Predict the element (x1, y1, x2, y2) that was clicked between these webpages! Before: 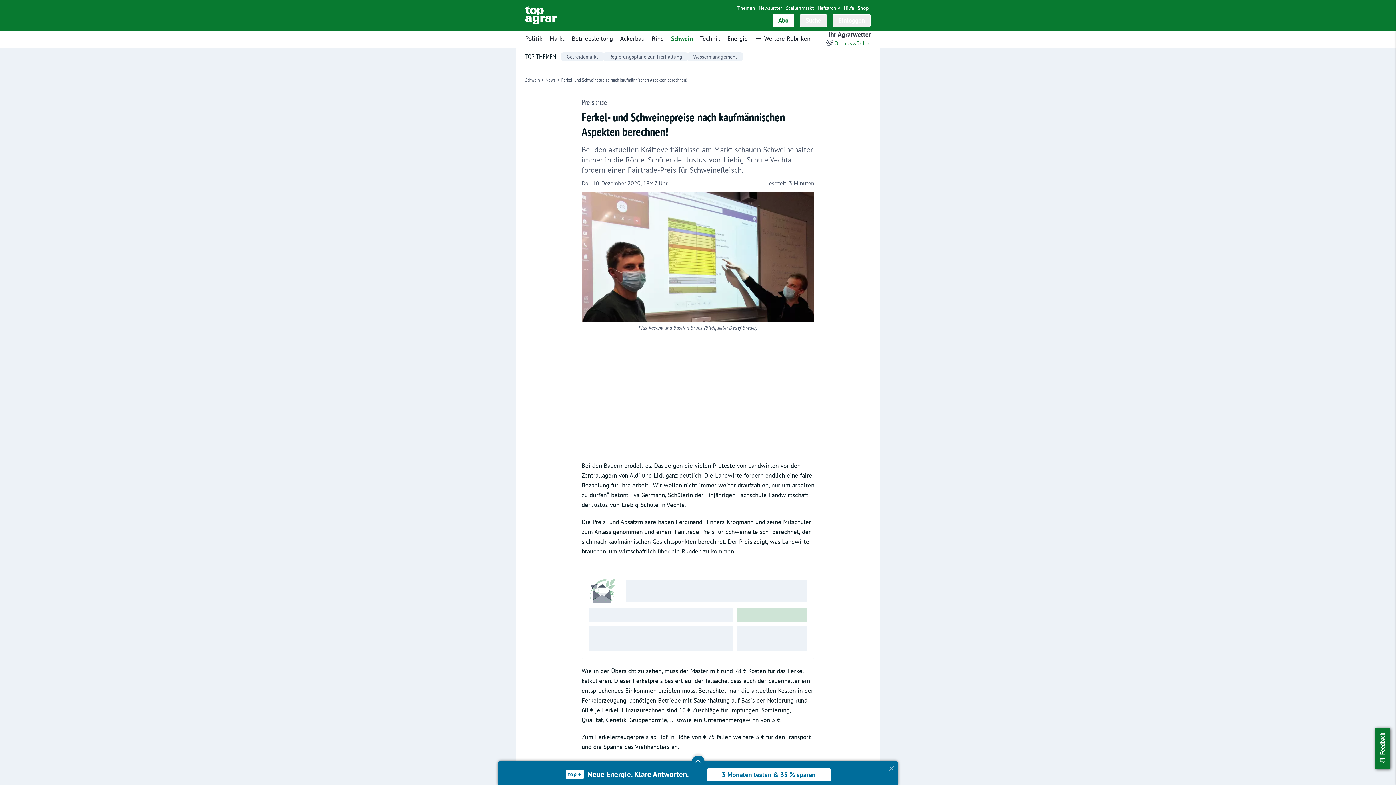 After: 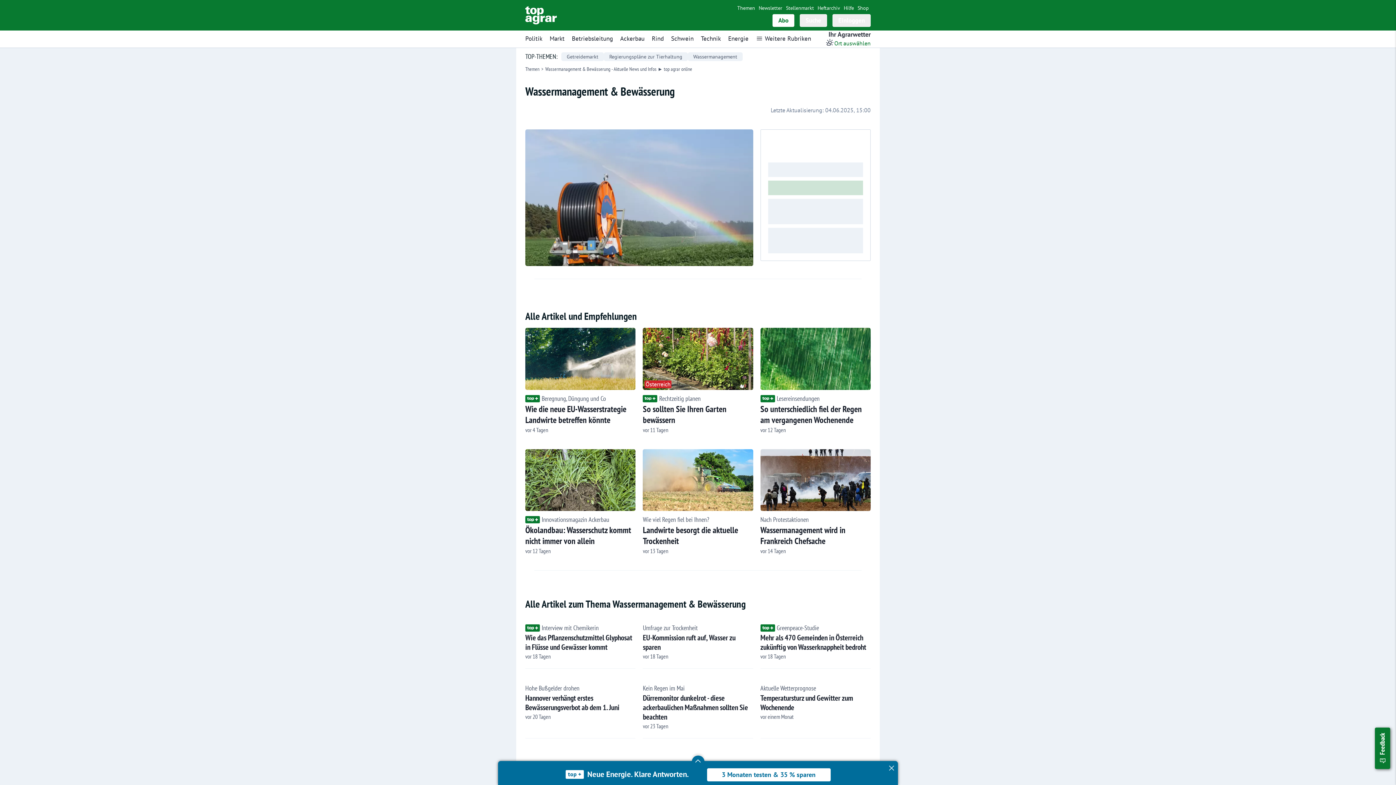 Action: label: Wassermanagement bbox: (688, 52, 742, 61)